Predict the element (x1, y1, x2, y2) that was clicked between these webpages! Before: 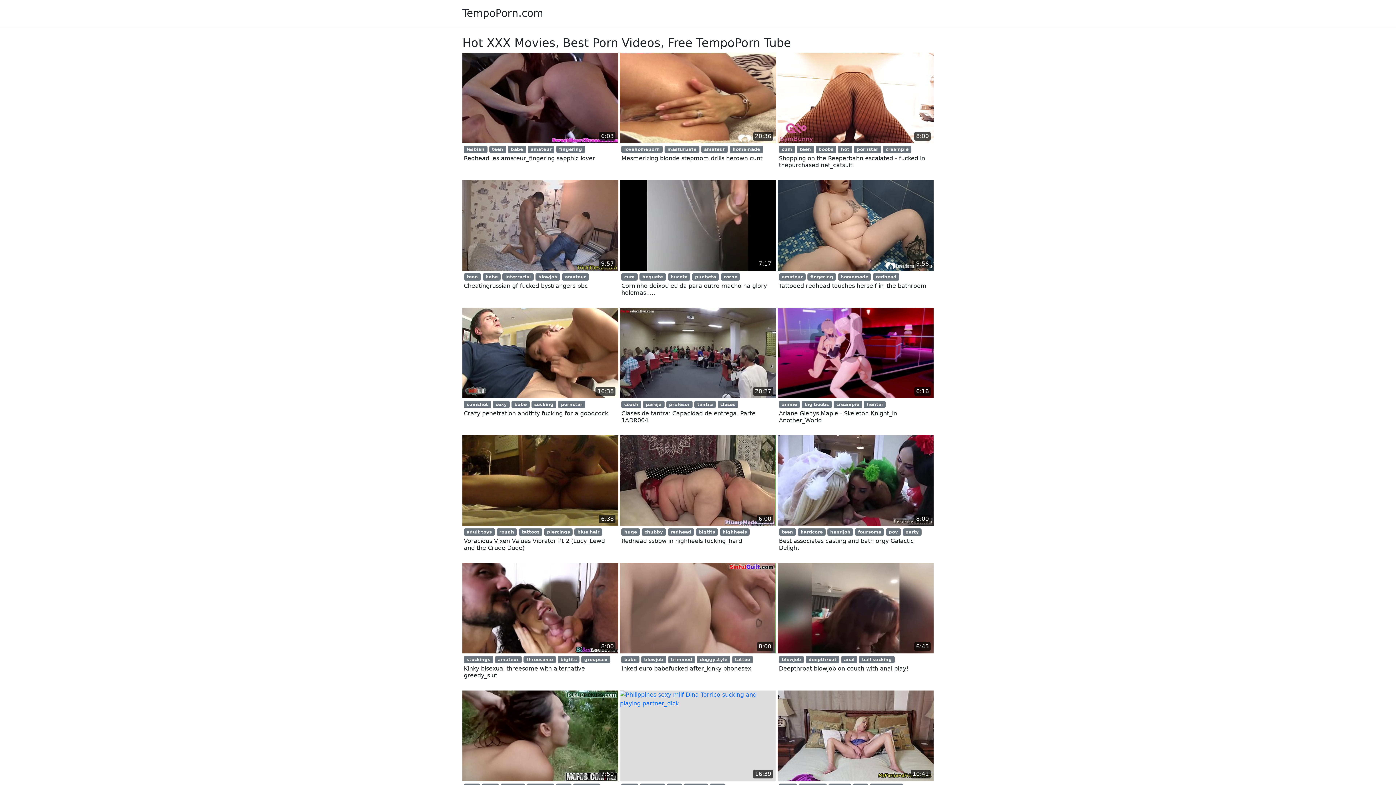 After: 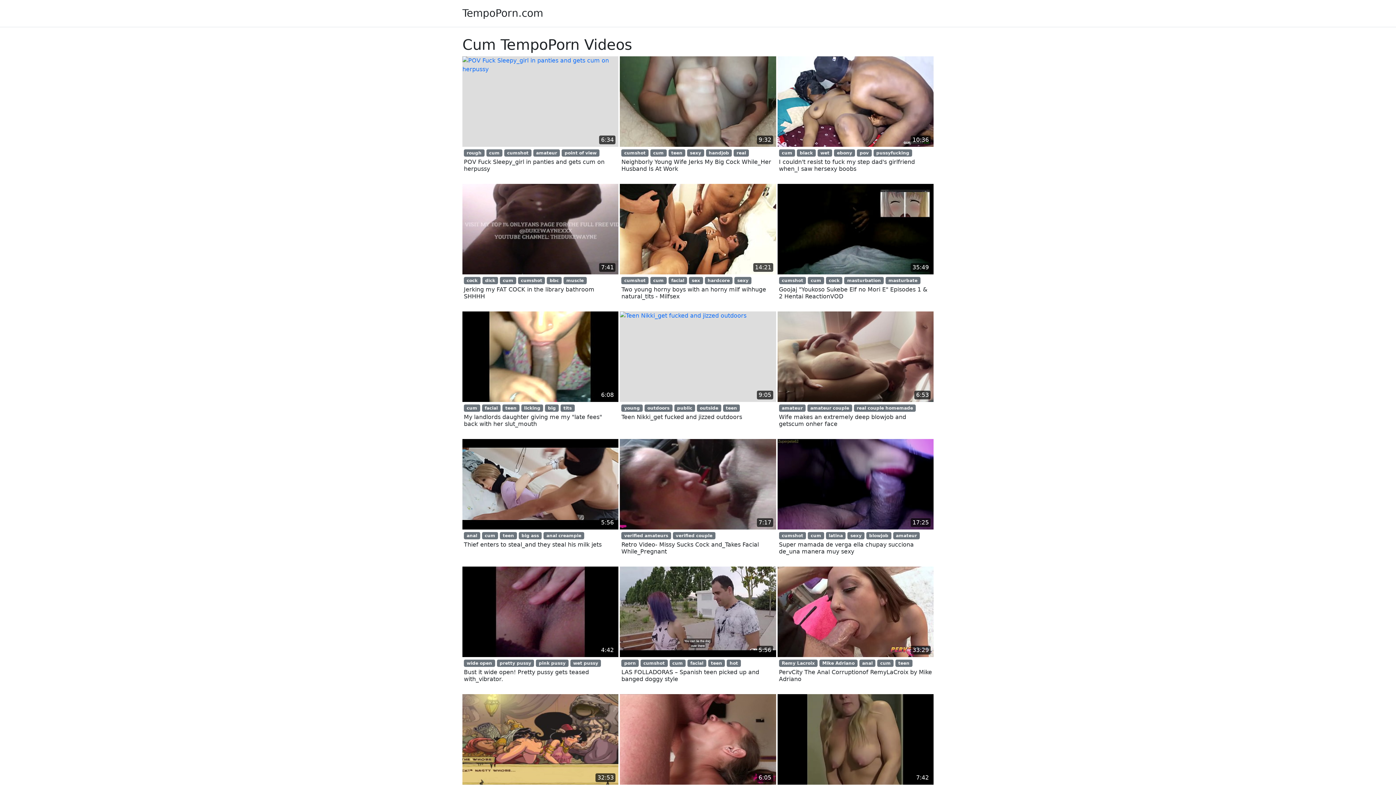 Action: label: cum bbox: (779, 145, 795, 153)